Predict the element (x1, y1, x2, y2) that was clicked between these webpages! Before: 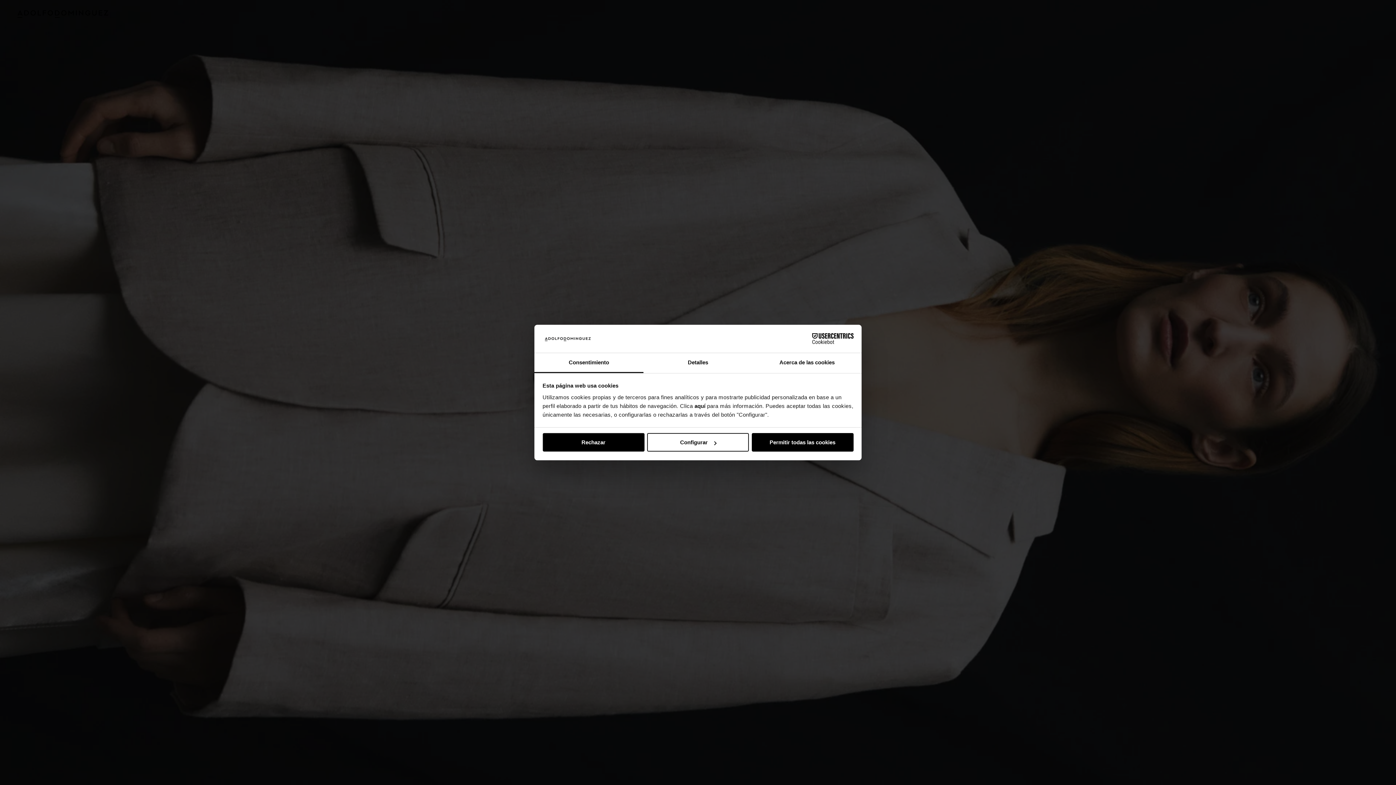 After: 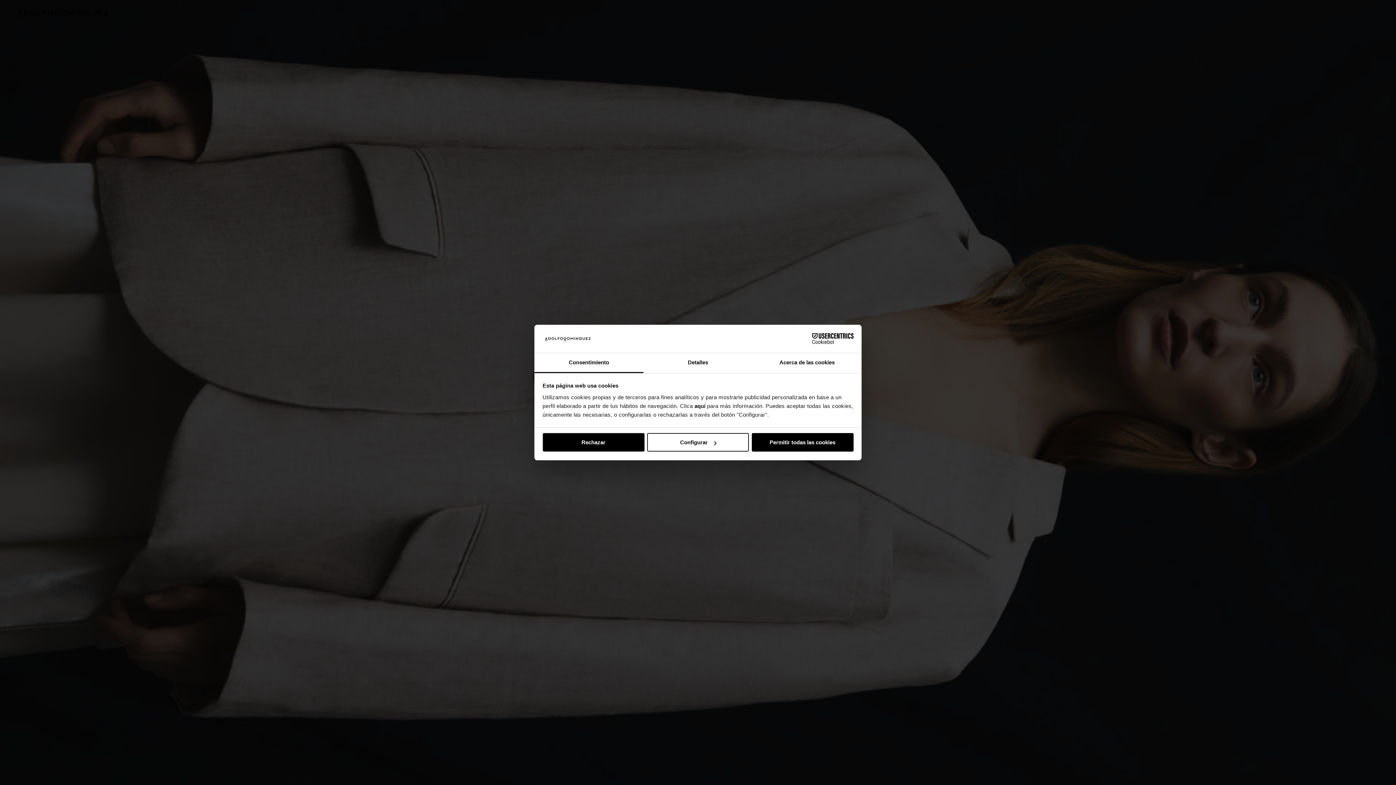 Action: label: Cookiebot - opens in a new window bbox: (790, 333, 853, 344)